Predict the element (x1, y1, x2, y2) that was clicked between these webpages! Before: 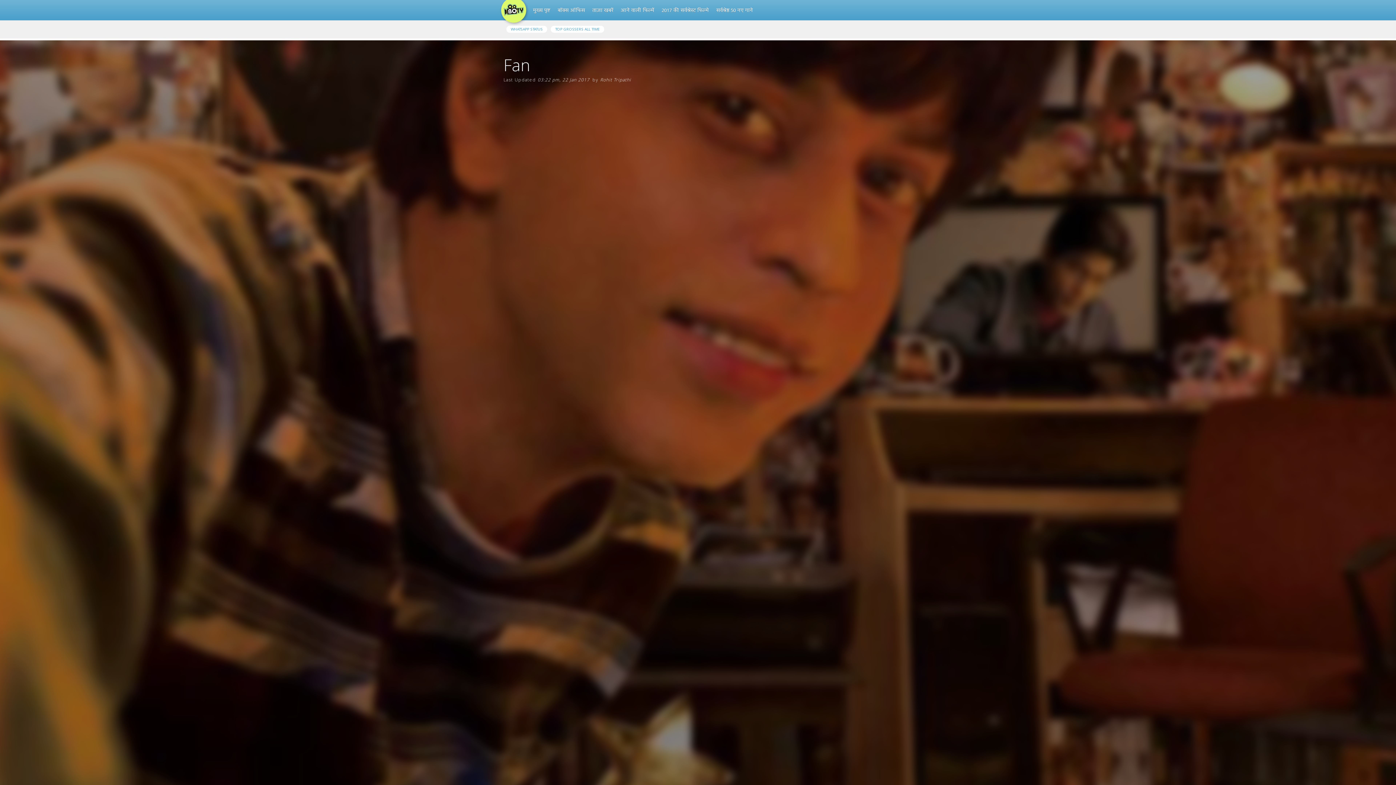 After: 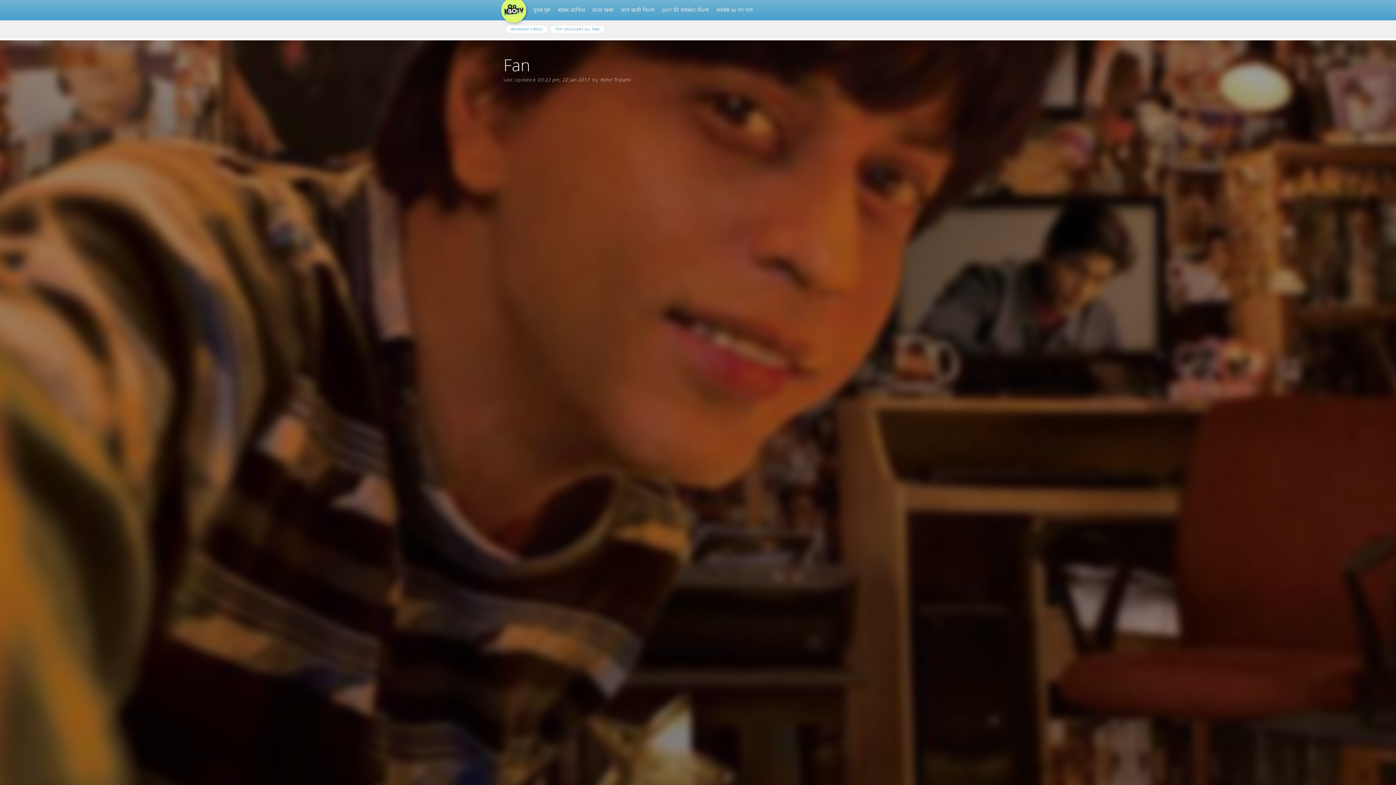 Action: bbox: (537, 76, 589, 84) label: 03:22 pm, 22 Jan 2017